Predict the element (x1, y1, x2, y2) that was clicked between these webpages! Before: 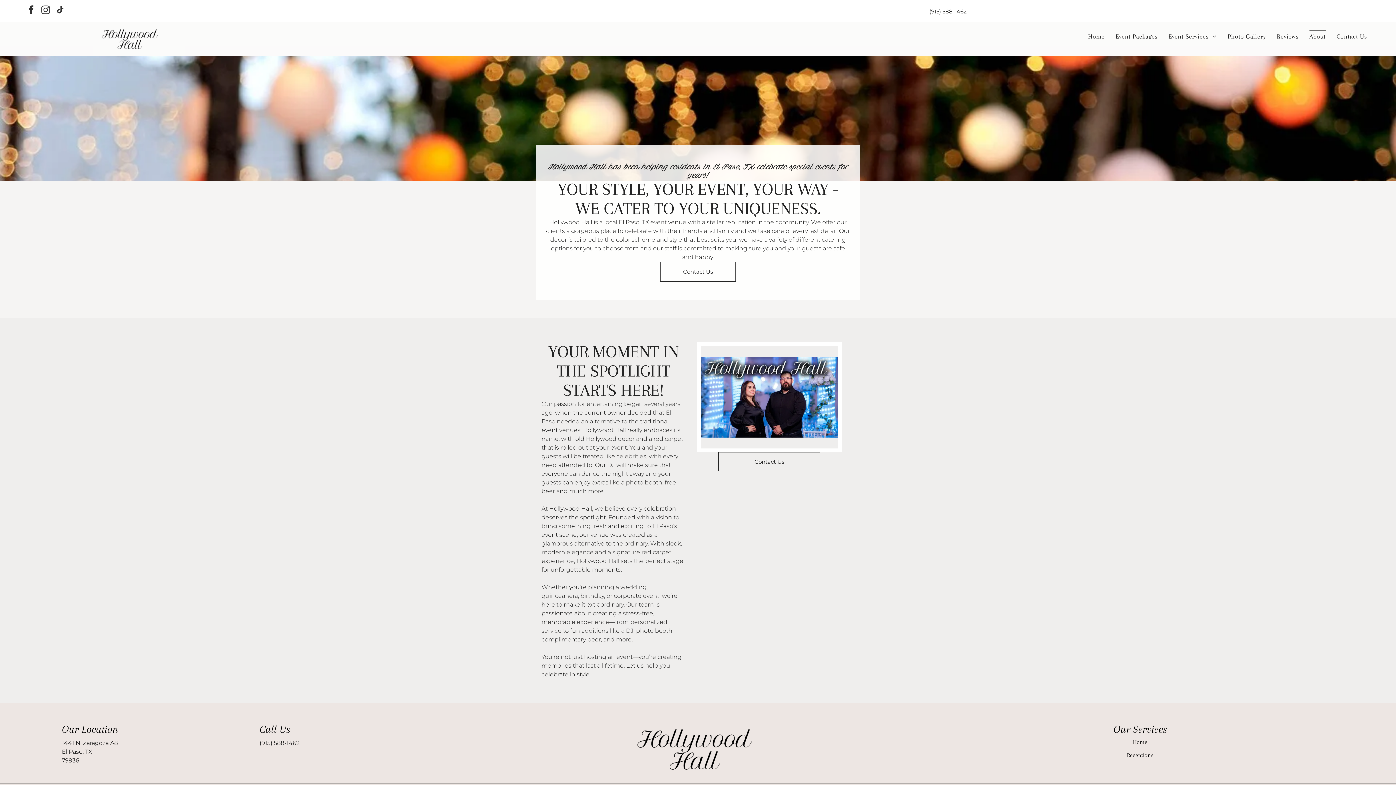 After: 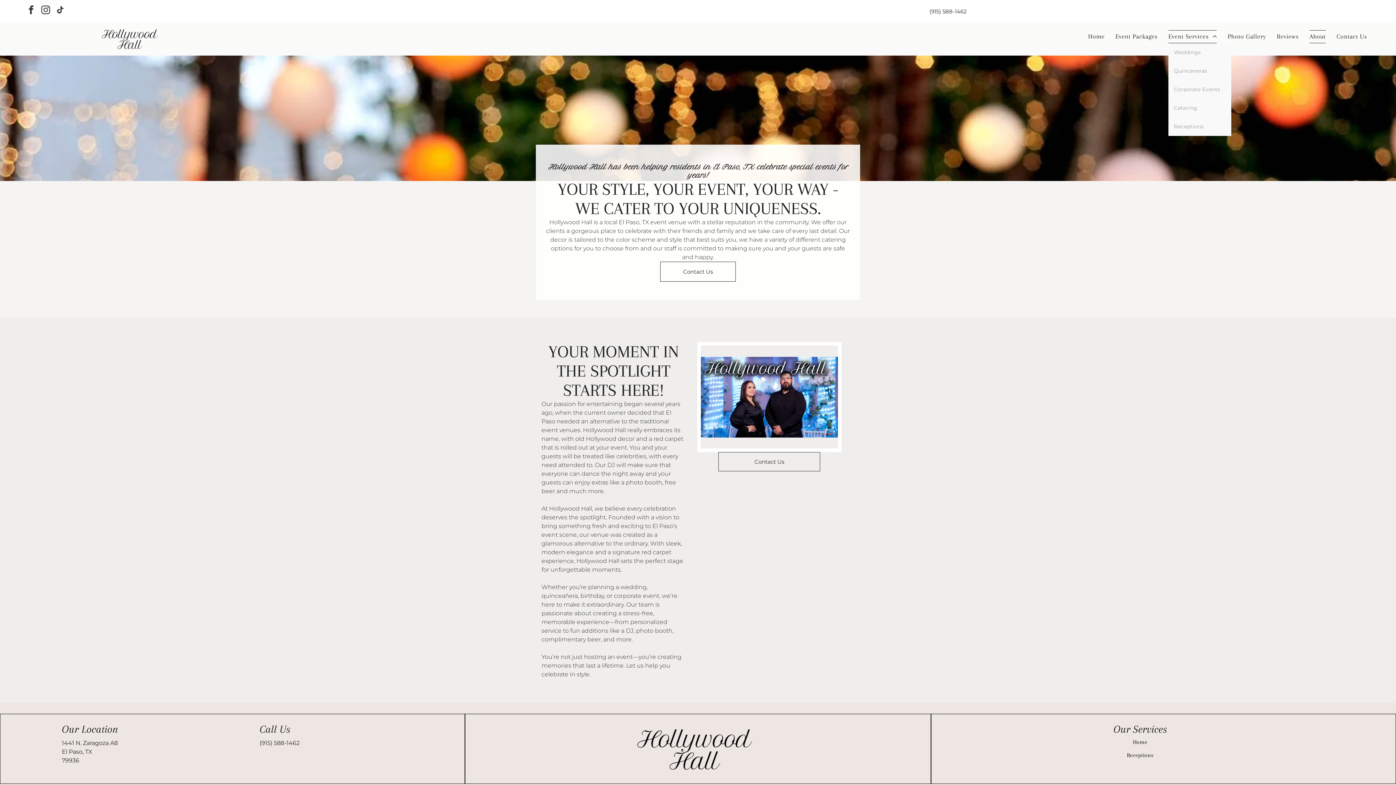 Action: label: Event Services bbox: (1163, 30, 1222, 43)